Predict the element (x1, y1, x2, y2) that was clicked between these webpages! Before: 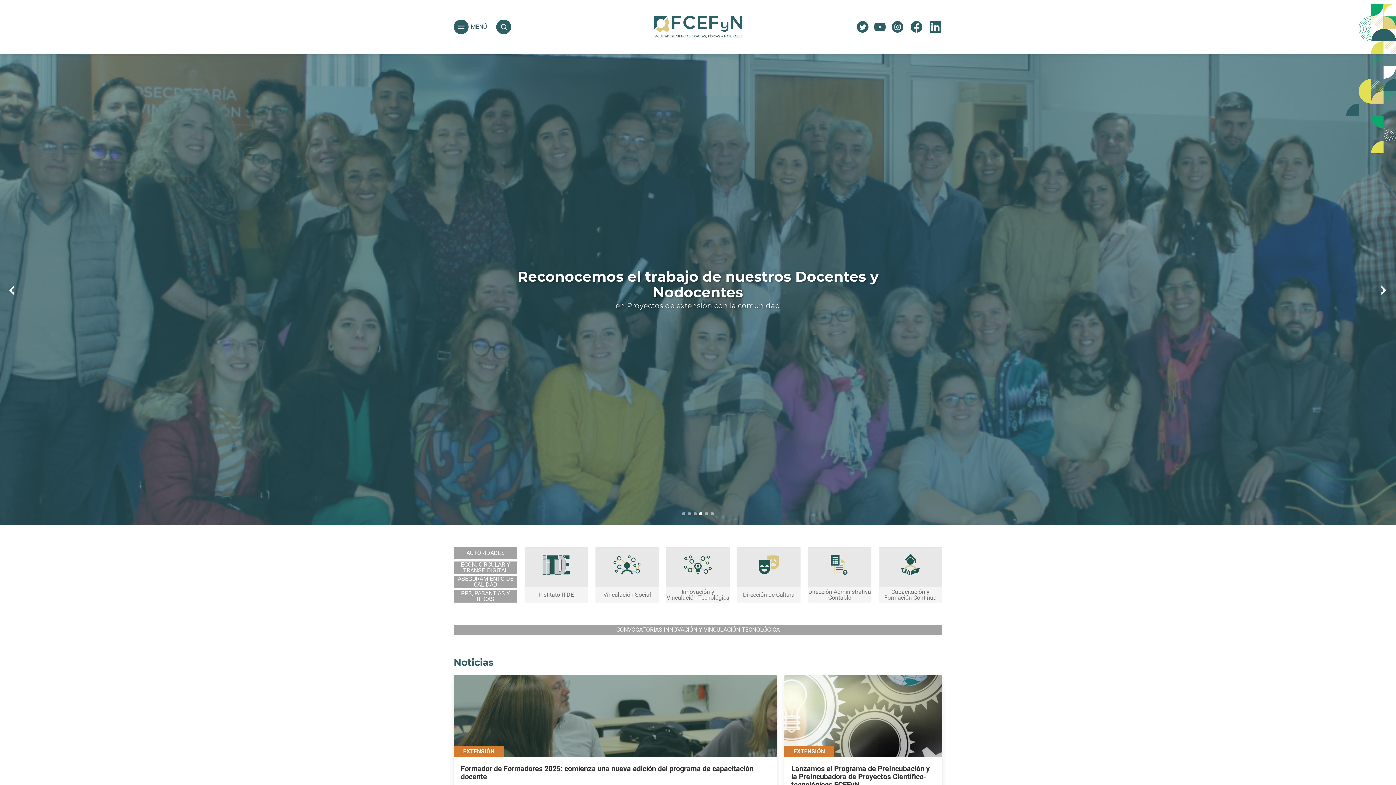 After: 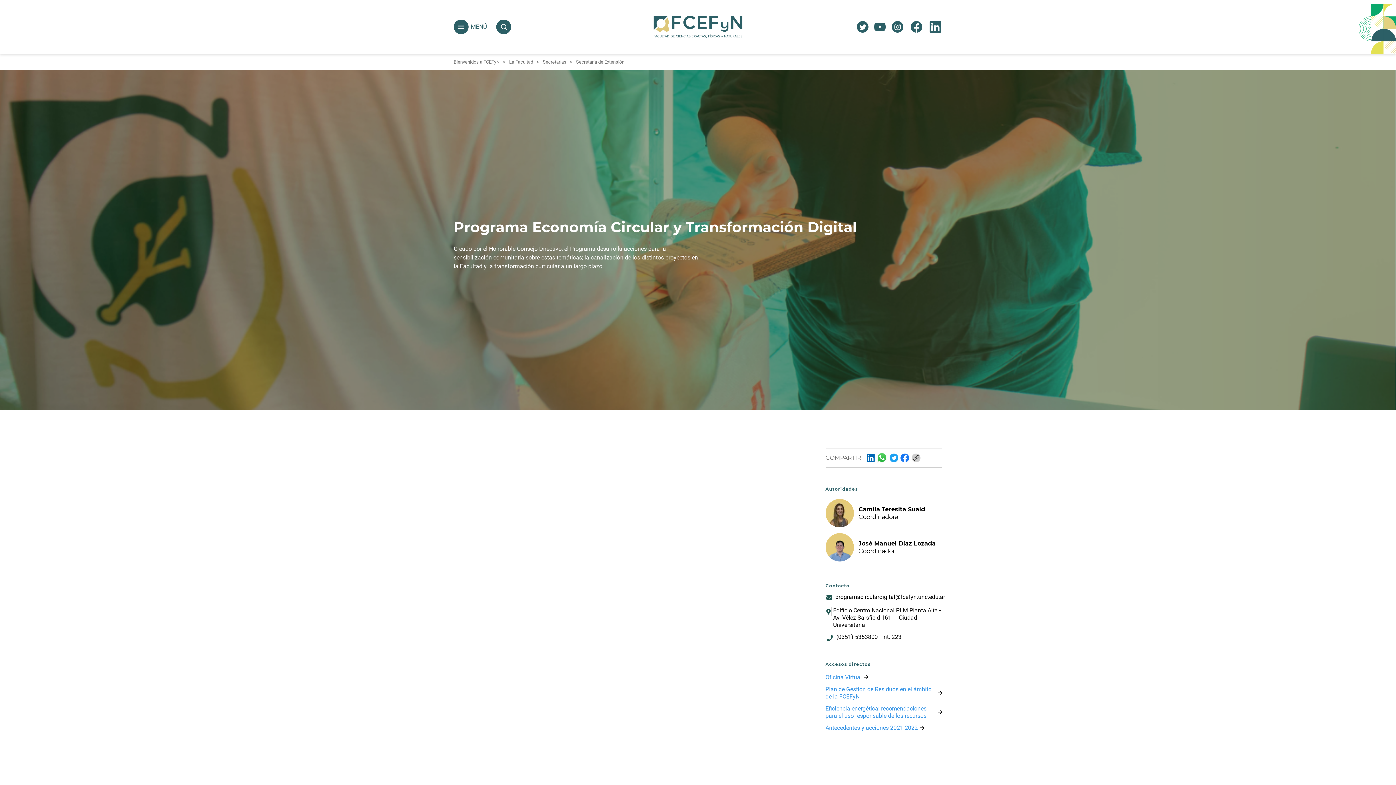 Action: bbox: (453, 561, 517, 574) label: ECON. CIRCULAR Y TRANSF. DIGITAL